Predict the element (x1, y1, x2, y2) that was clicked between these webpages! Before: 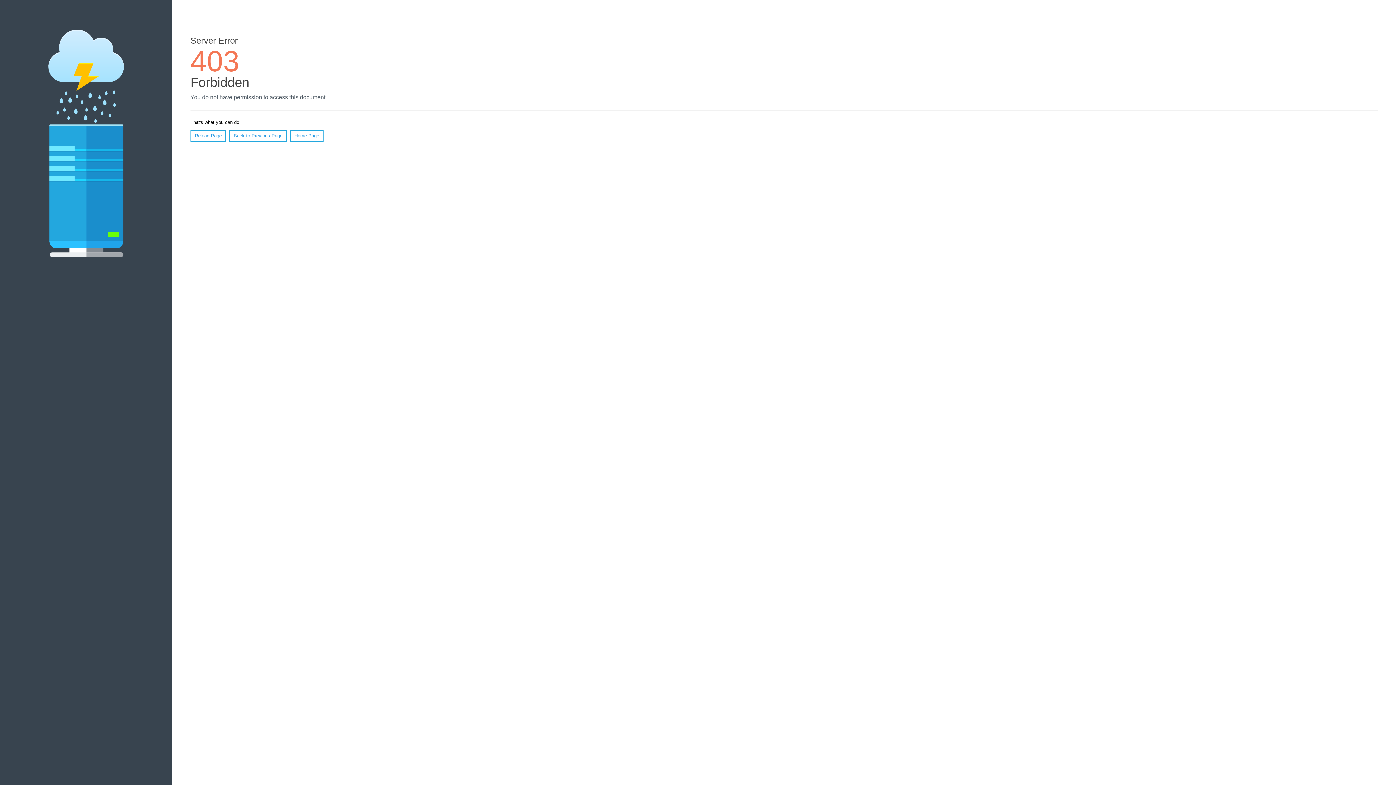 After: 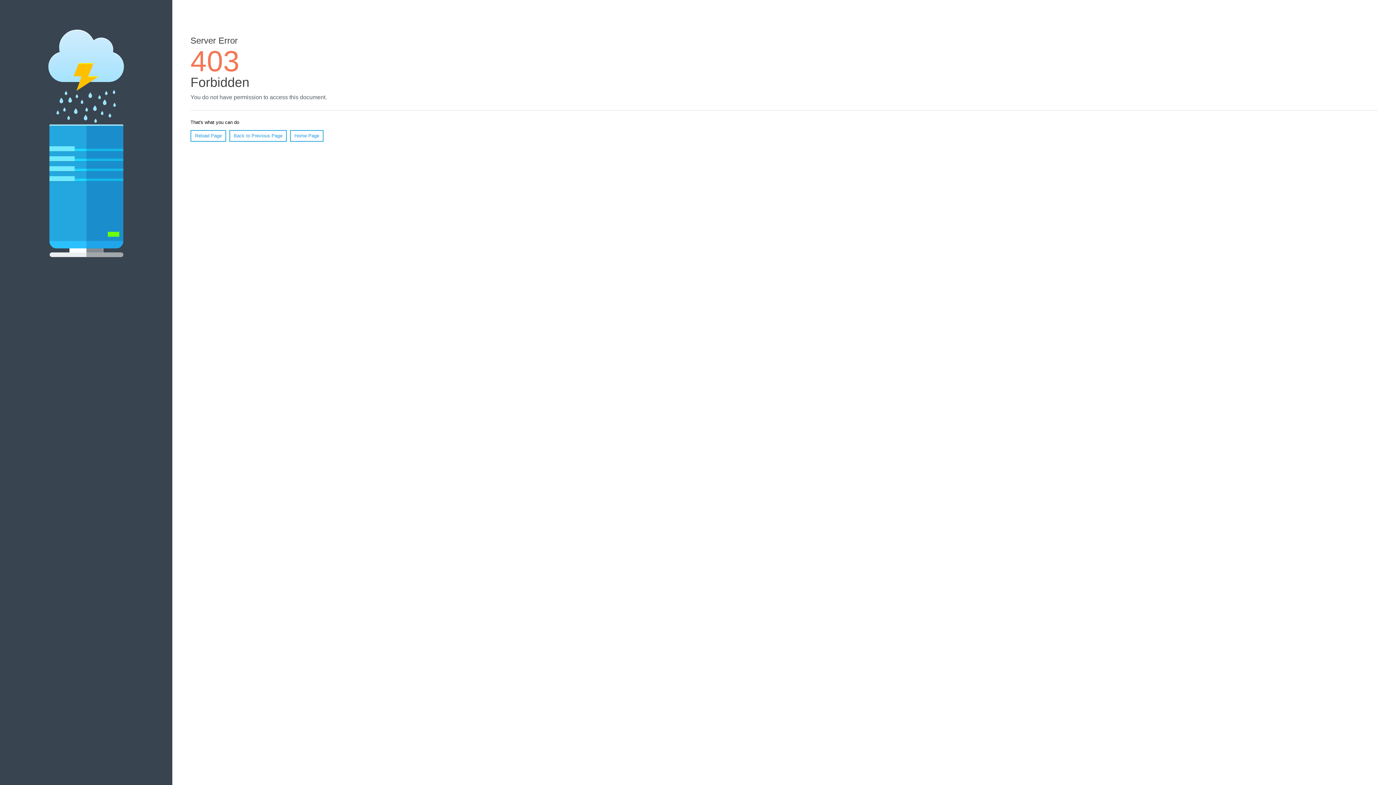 Action: label: Reload Page bbox: (190, 130, 226, 141)